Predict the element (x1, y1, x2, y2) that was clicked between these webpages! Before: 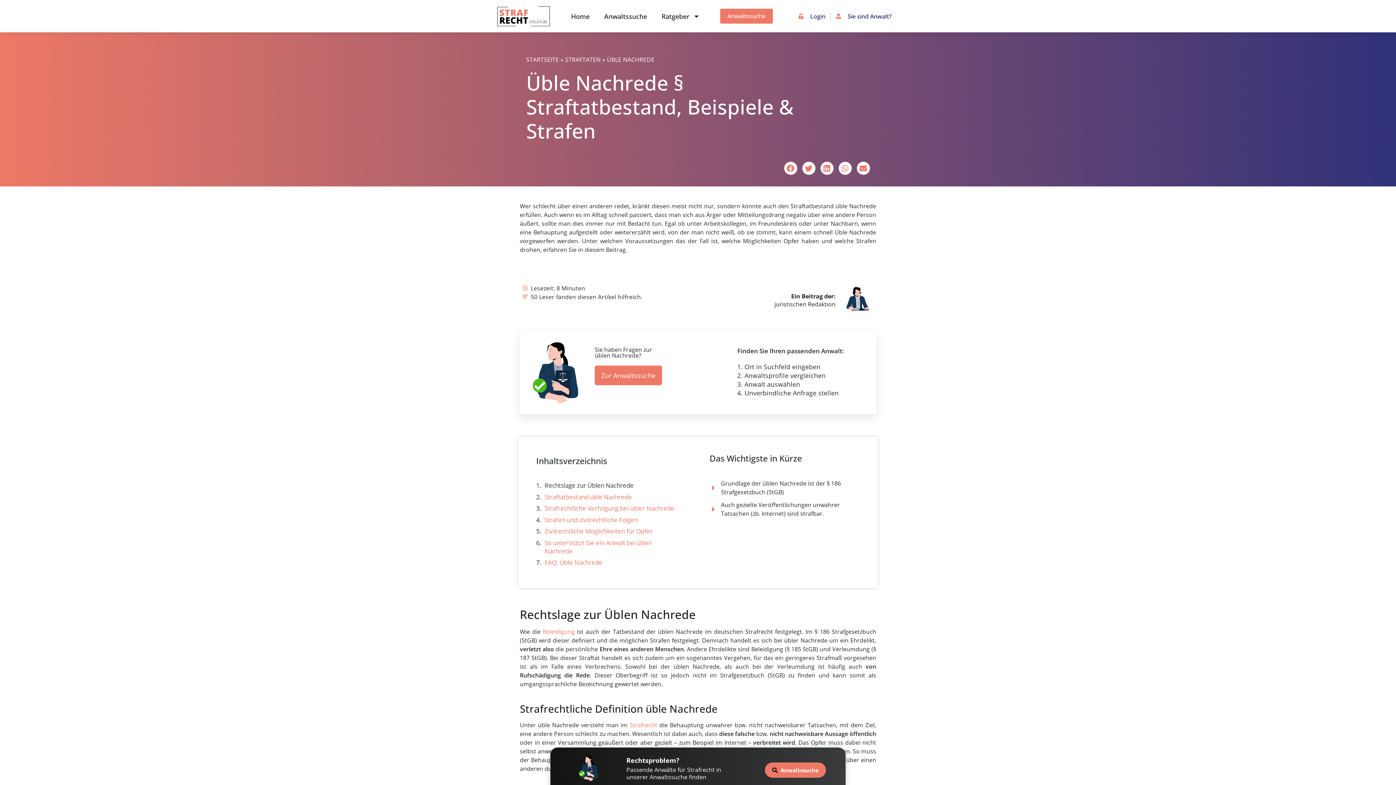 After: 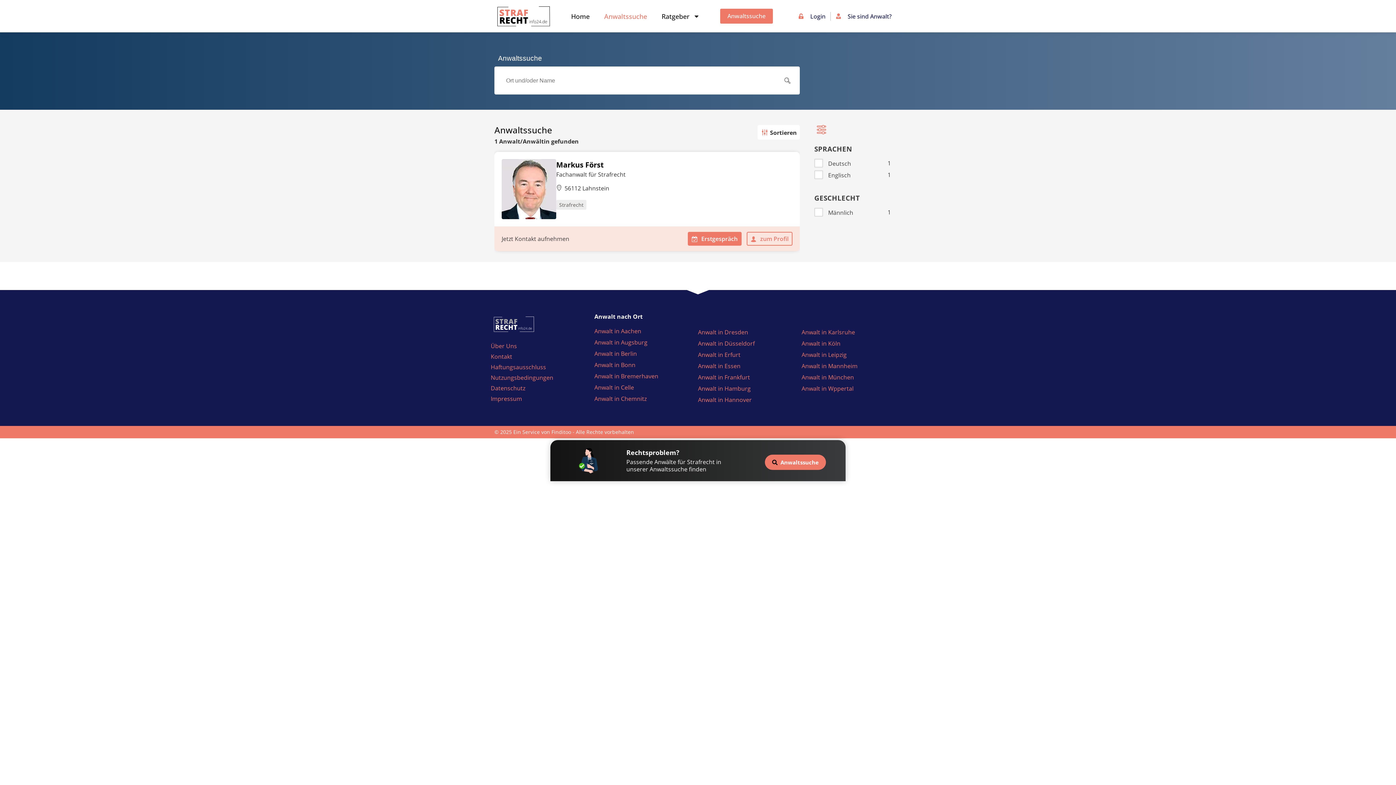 Action: bbox: (597, 7, 654, 24) label: Anwaltssuche